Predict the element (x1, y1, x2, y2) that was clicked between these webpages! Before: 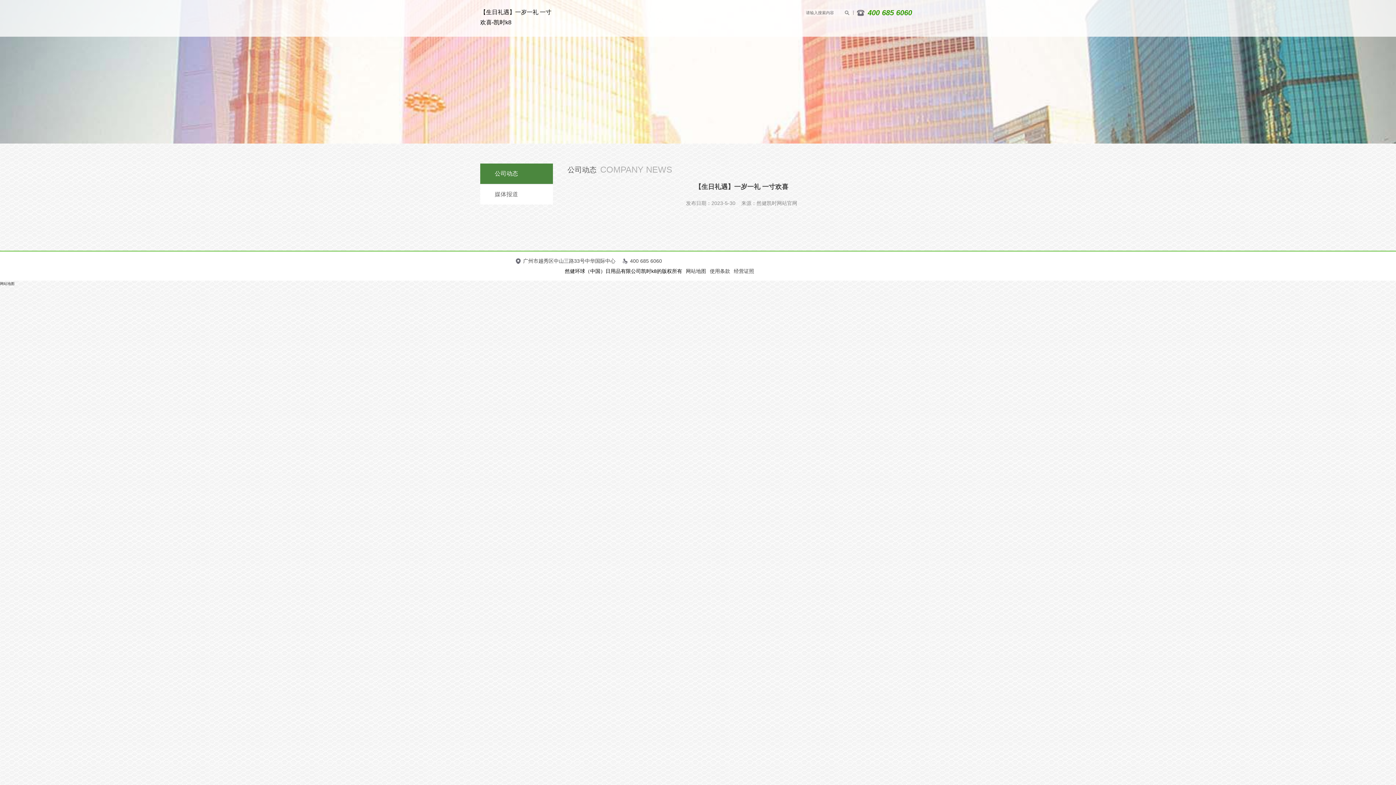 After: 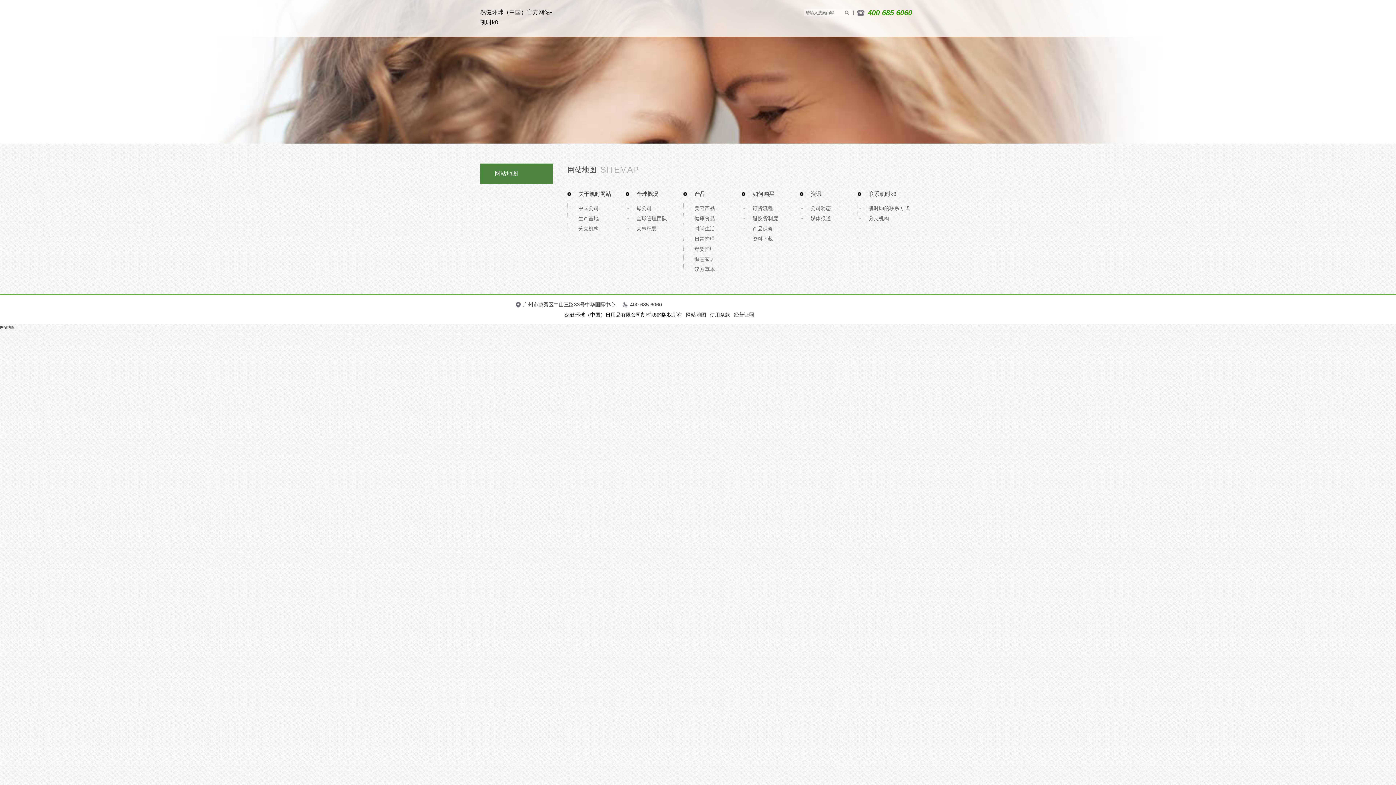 Action: bbox: (686, 268, 706, 274) label: 网站地图